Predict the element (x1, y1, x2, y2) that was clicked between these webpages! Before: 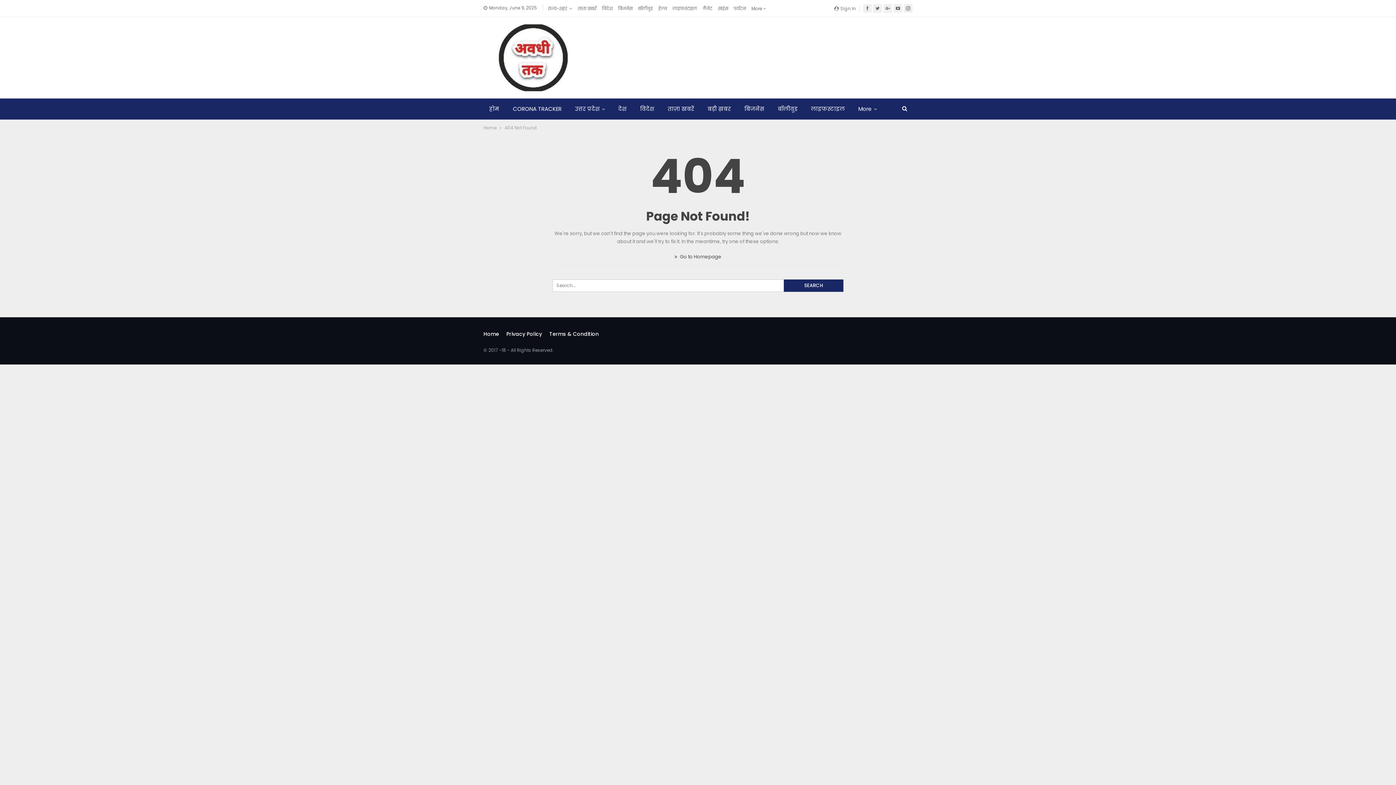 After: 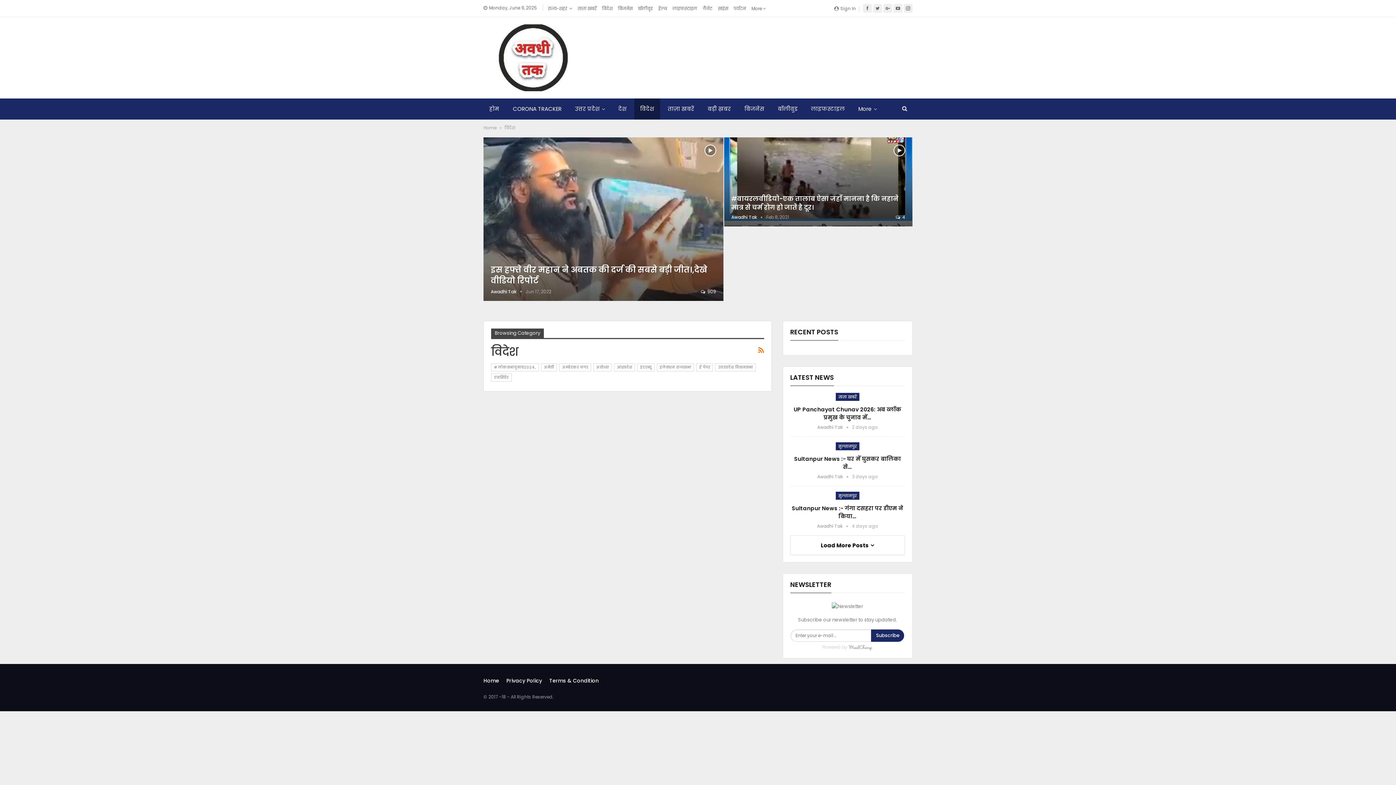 Action: label: विदेश bbox: (634, 98, 660, 119)